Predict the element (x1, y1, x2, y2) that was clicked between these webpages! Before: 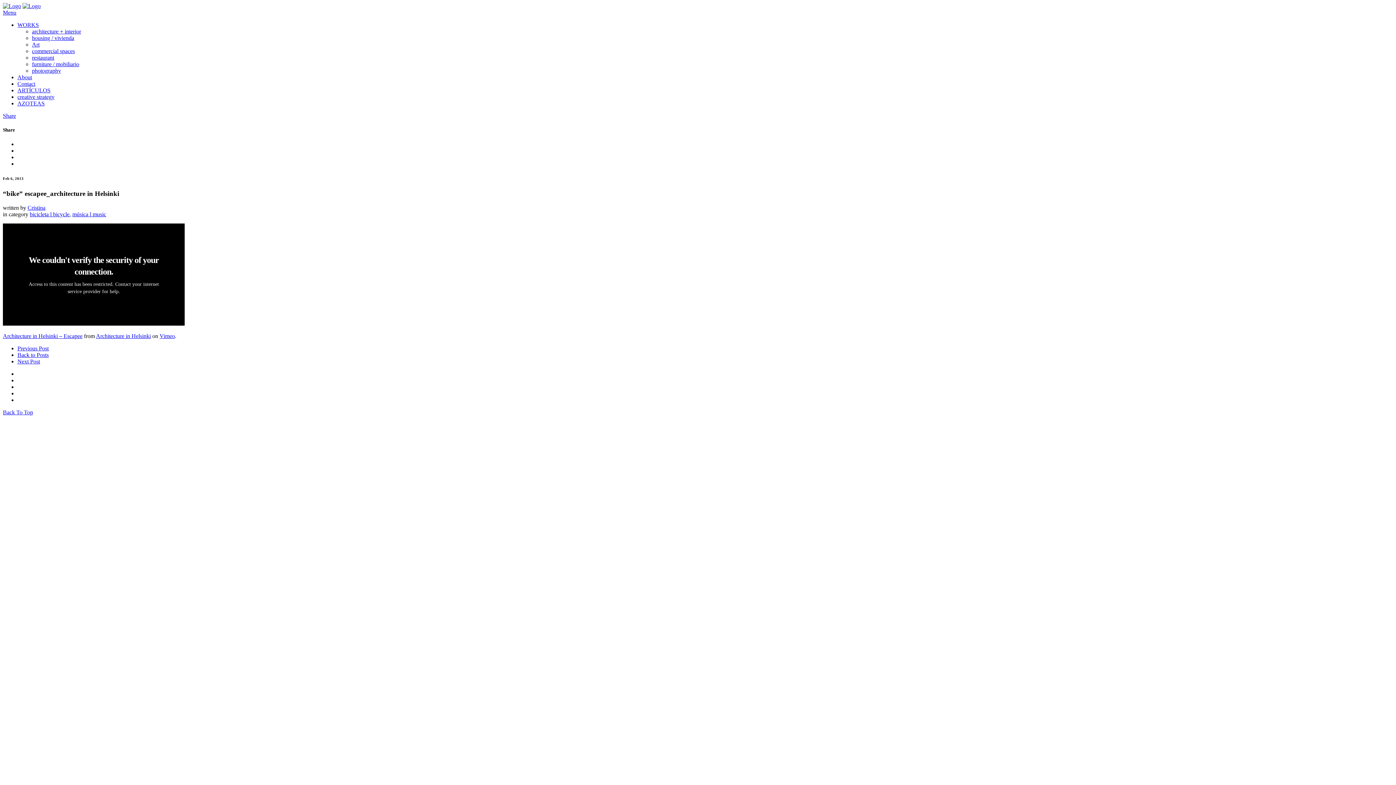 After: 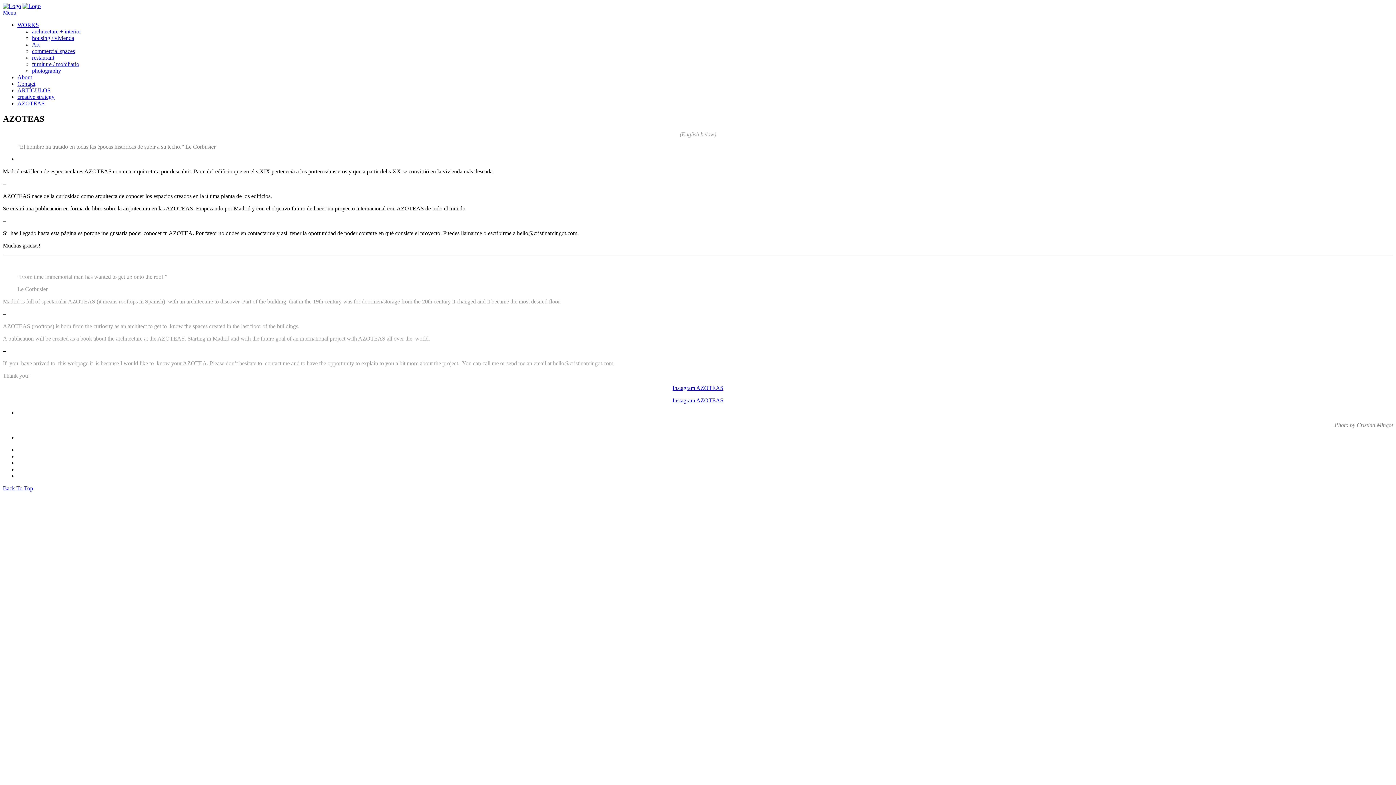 Action: bbox: (17, 100, 44, 106) label: AZOTEAS